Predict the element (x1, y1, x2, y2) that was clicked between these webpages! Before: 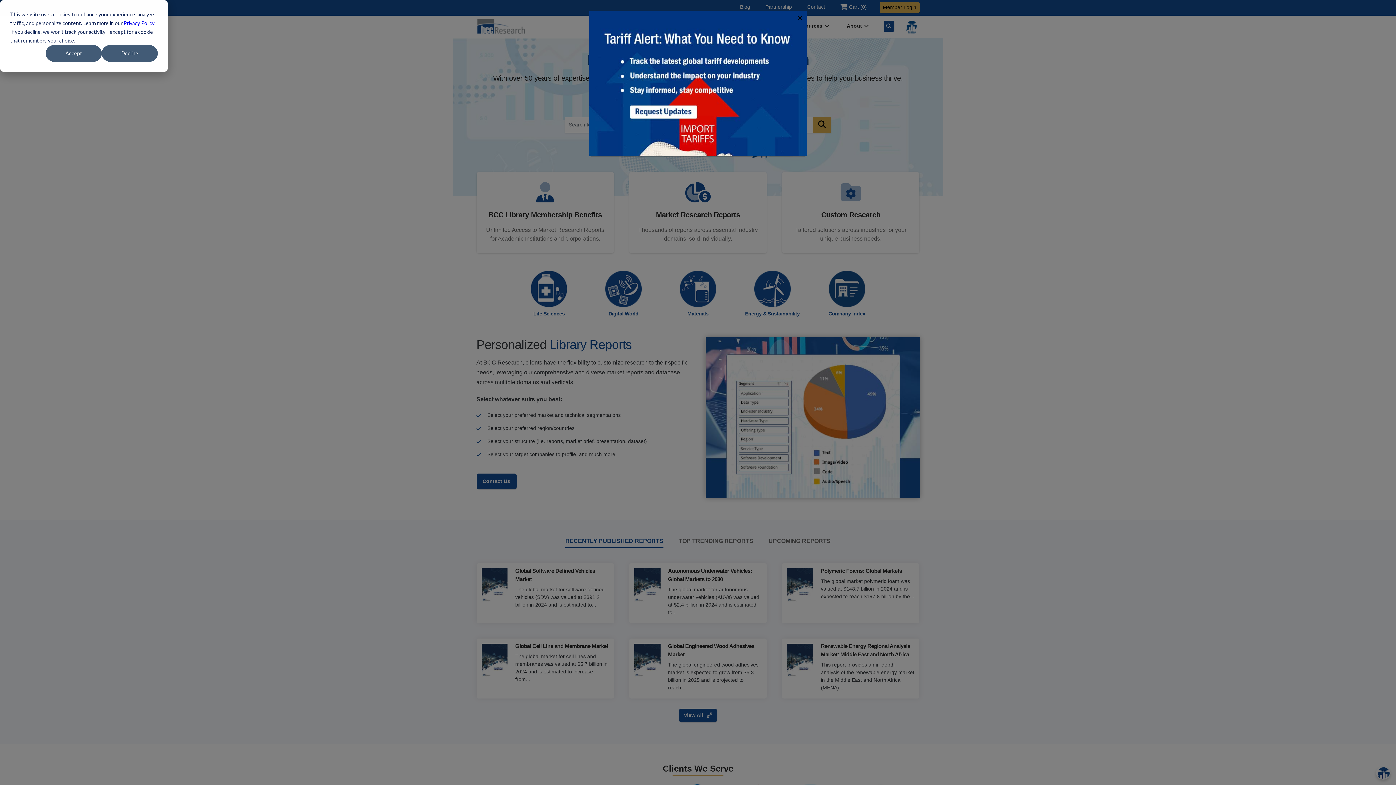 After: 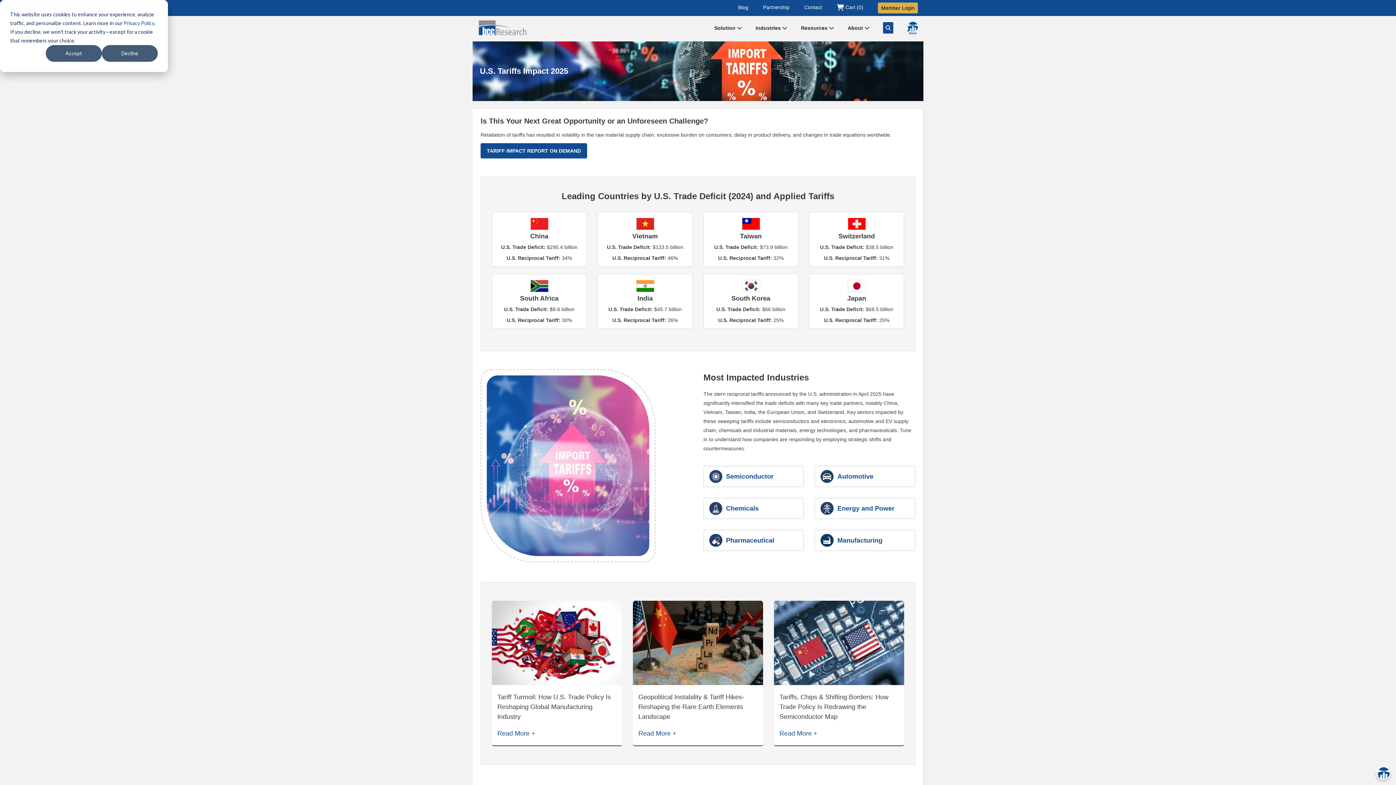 Action: bbox: (589, 80, 806, 86)